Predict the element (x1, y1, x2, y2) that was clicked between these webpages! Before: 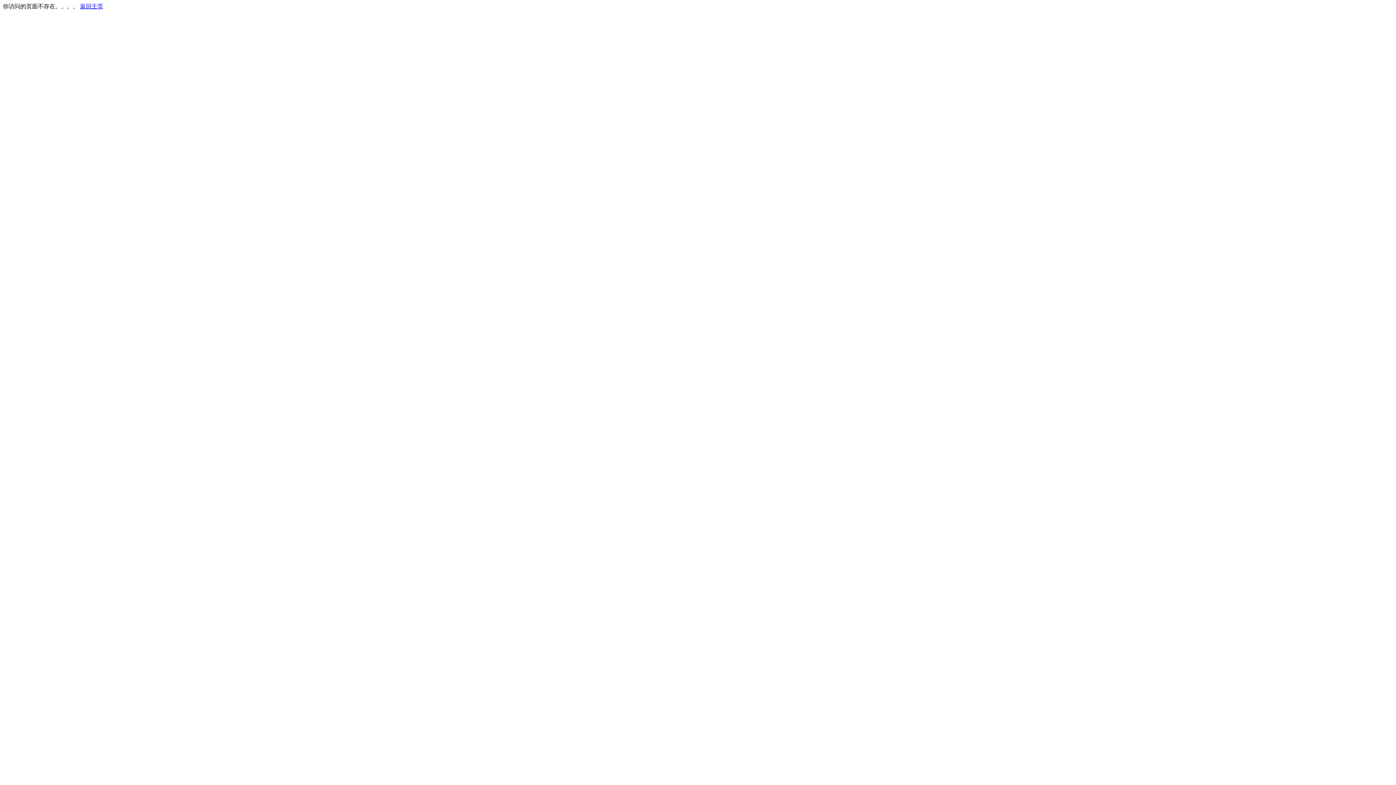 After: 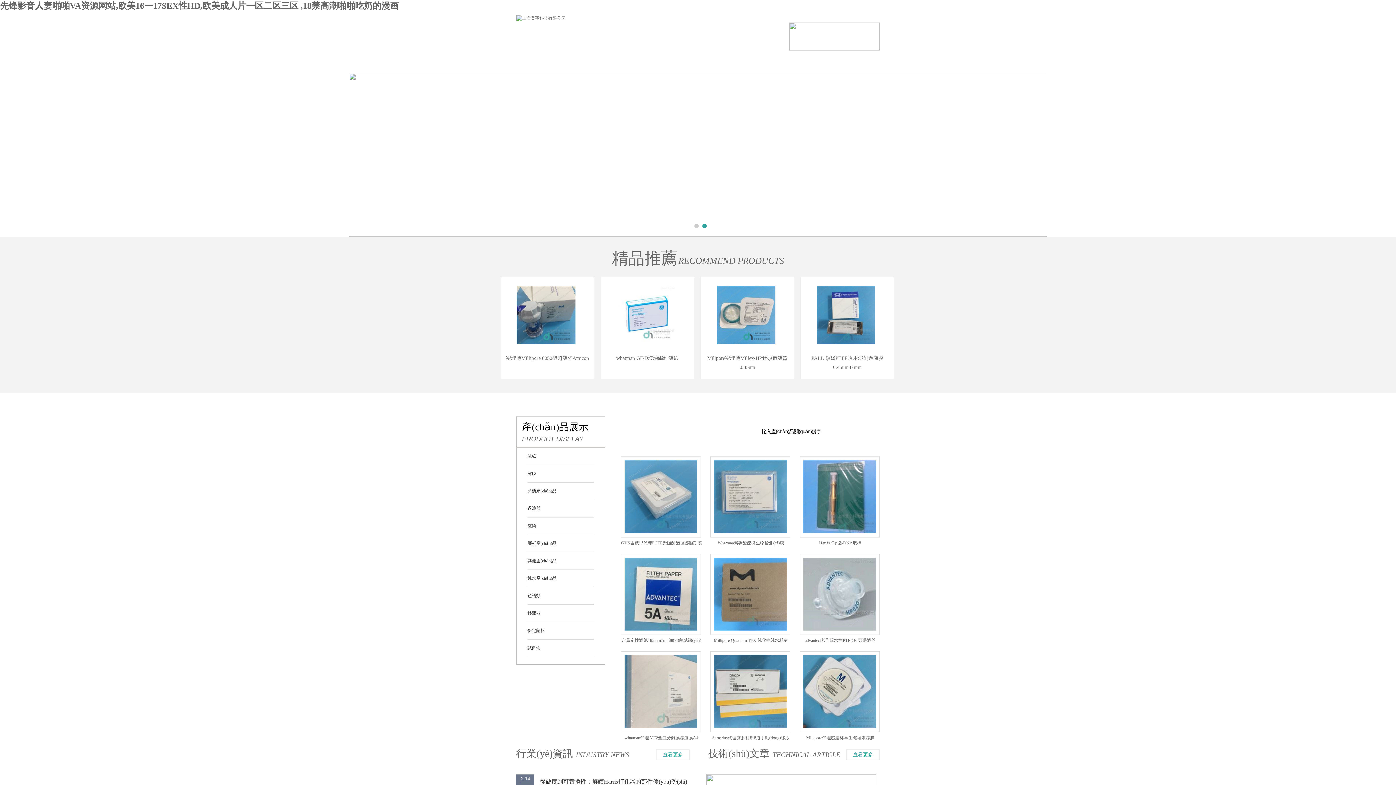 Action: label: 返回主页 bbox: (80, 3, 103, 9)